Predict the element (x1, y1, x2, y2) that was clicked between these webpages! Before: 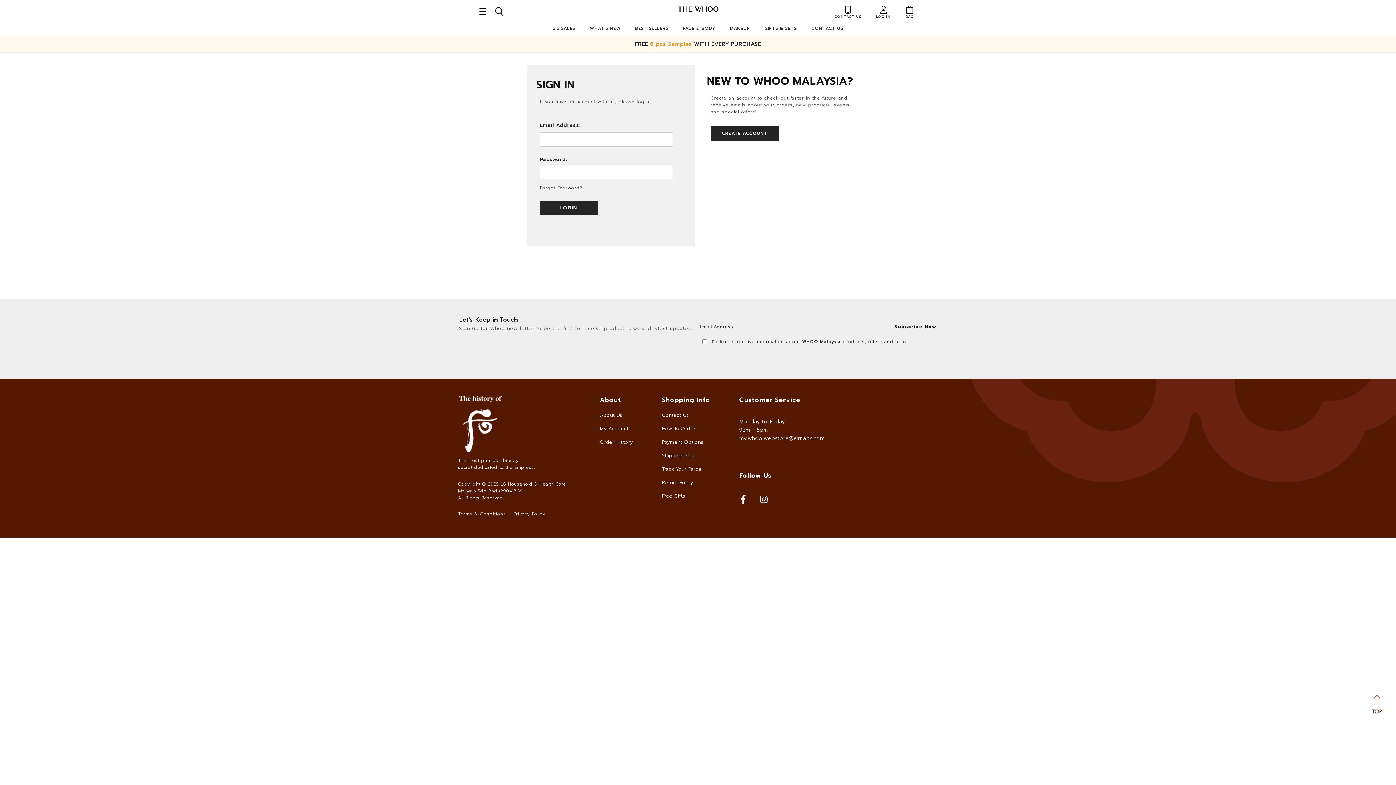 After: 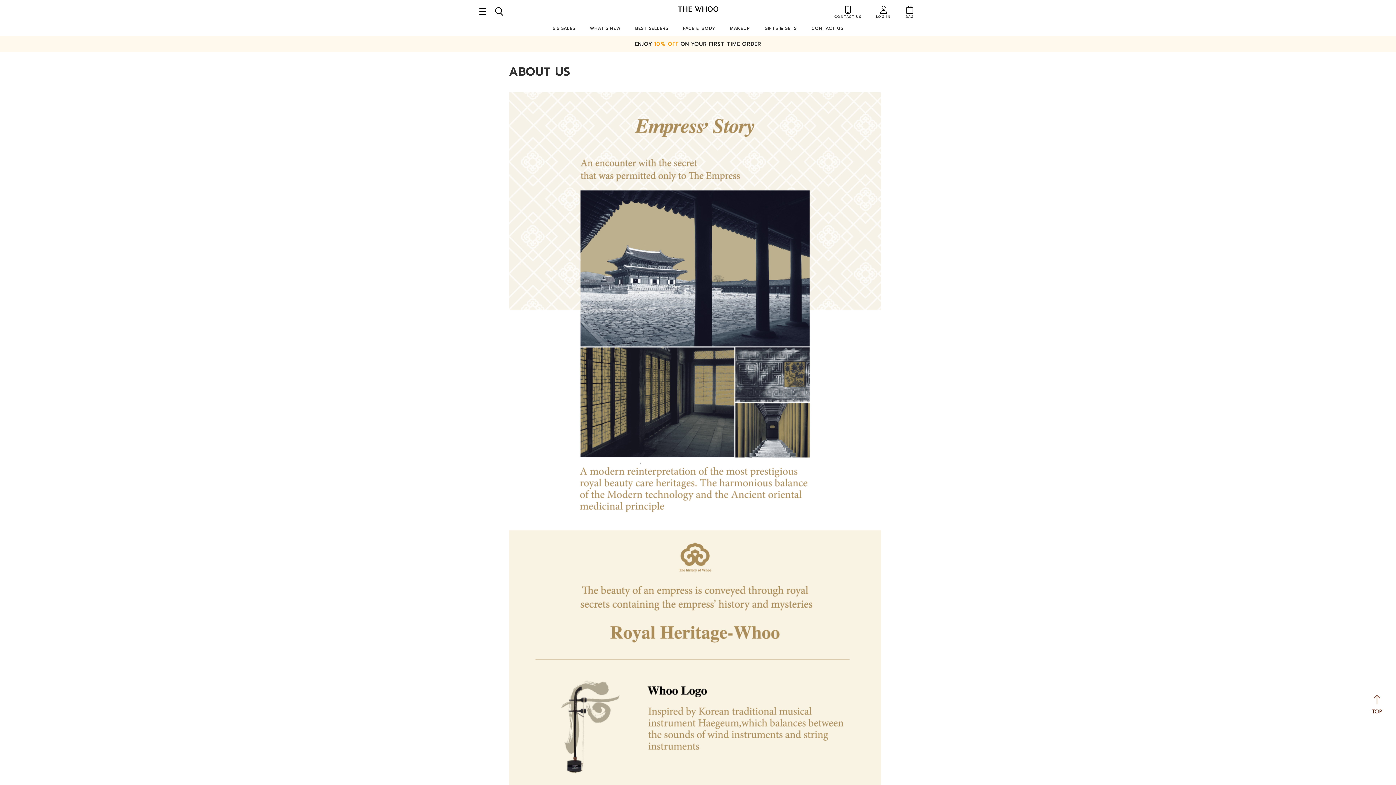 Action: bbox: (600, 411, 622, 419) label: About Us